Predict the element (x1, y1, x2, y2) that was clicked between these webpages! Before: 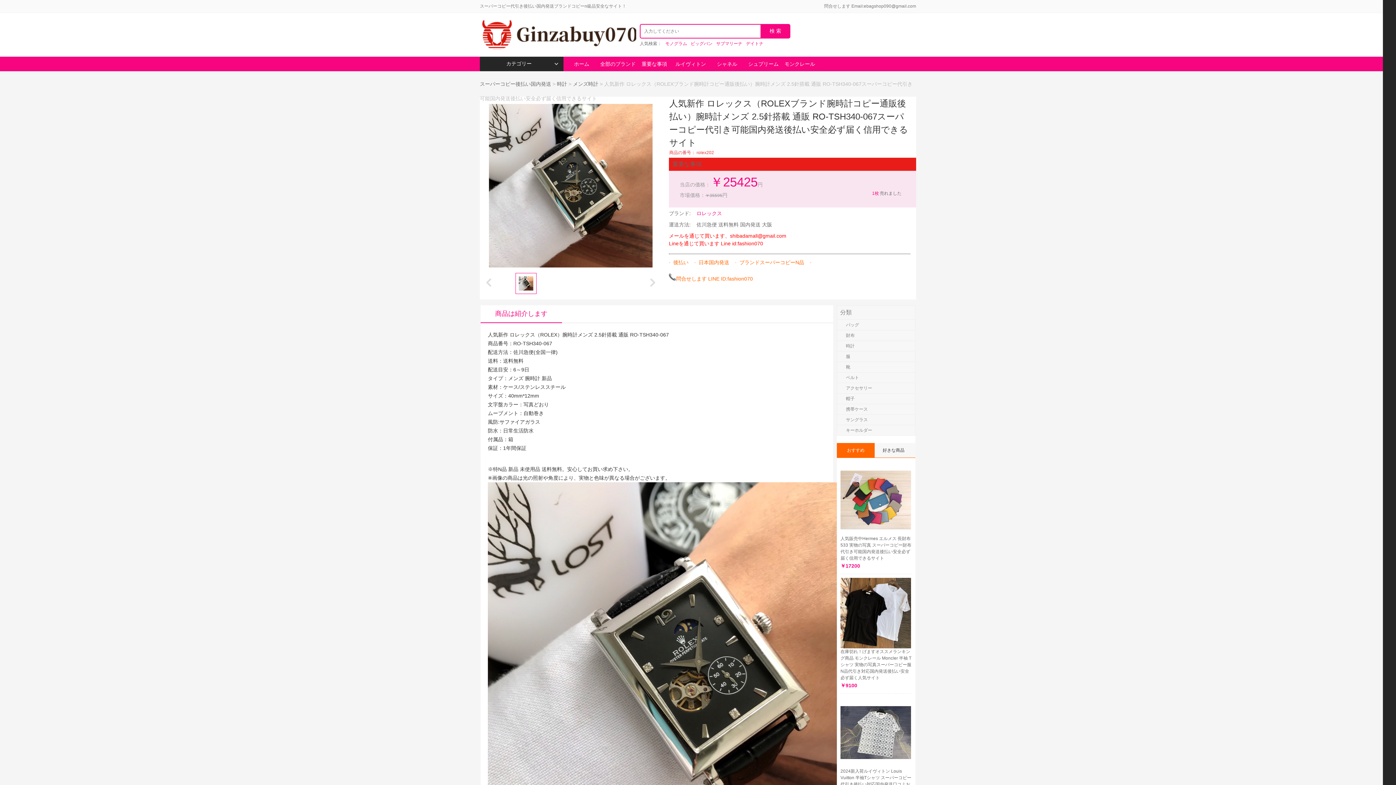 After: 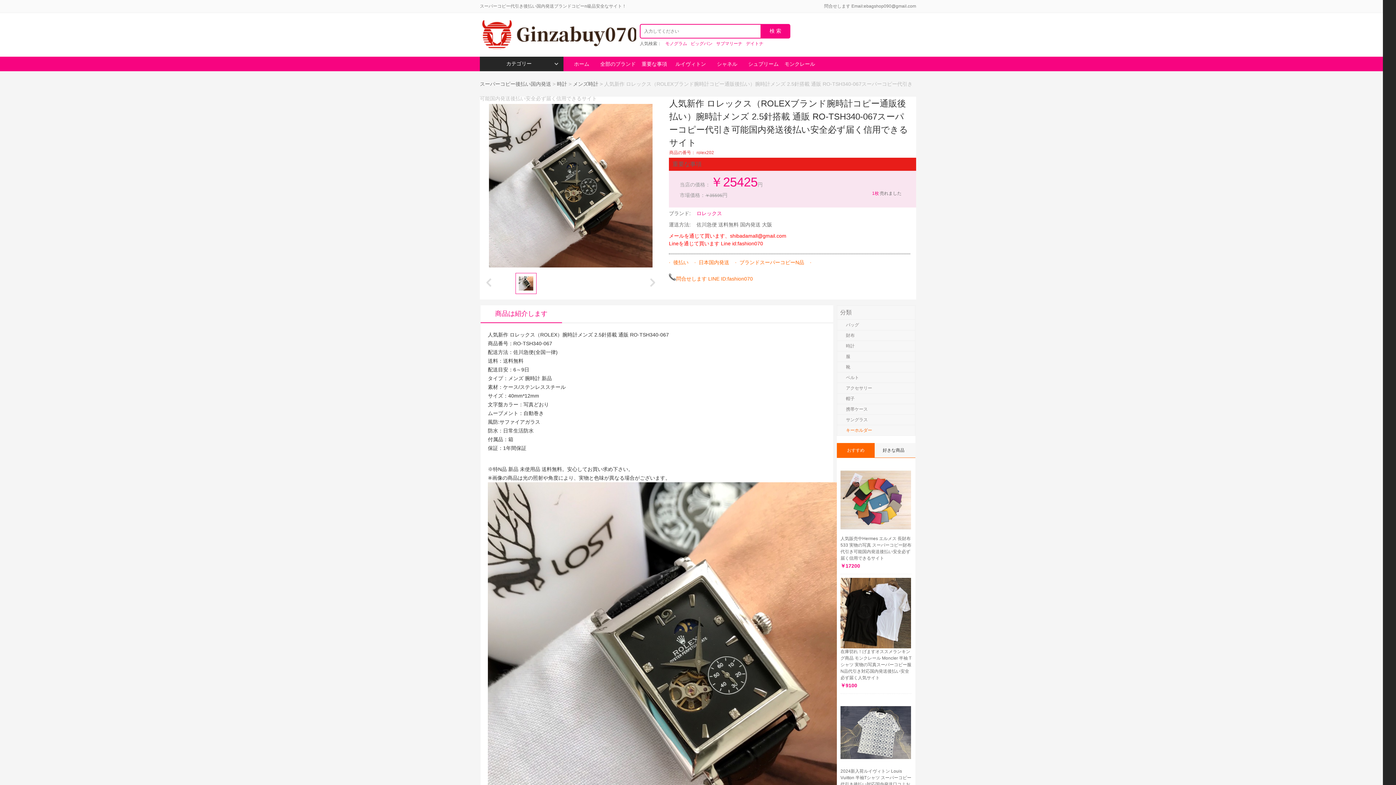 Action: bbox: (846, 425, 915, 435) label: キーホルダー